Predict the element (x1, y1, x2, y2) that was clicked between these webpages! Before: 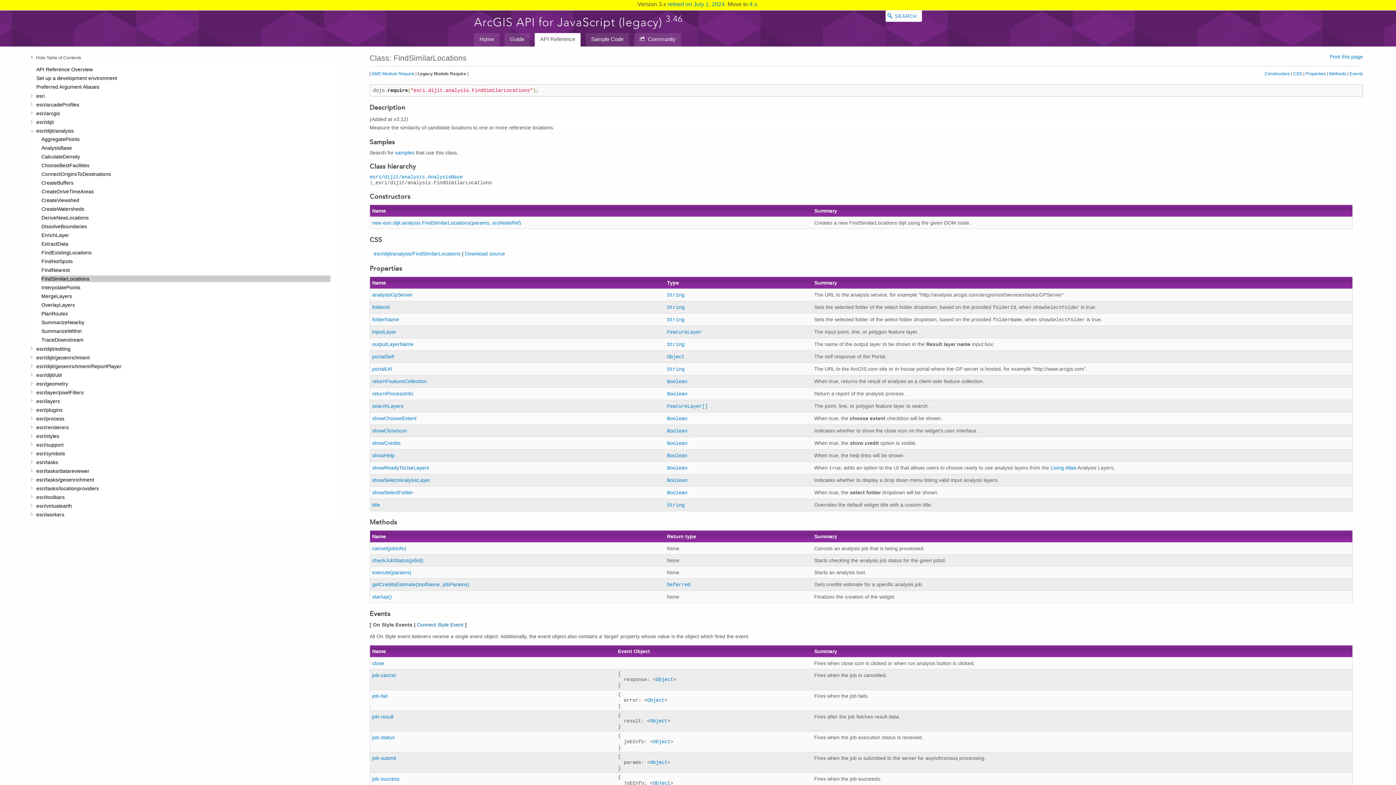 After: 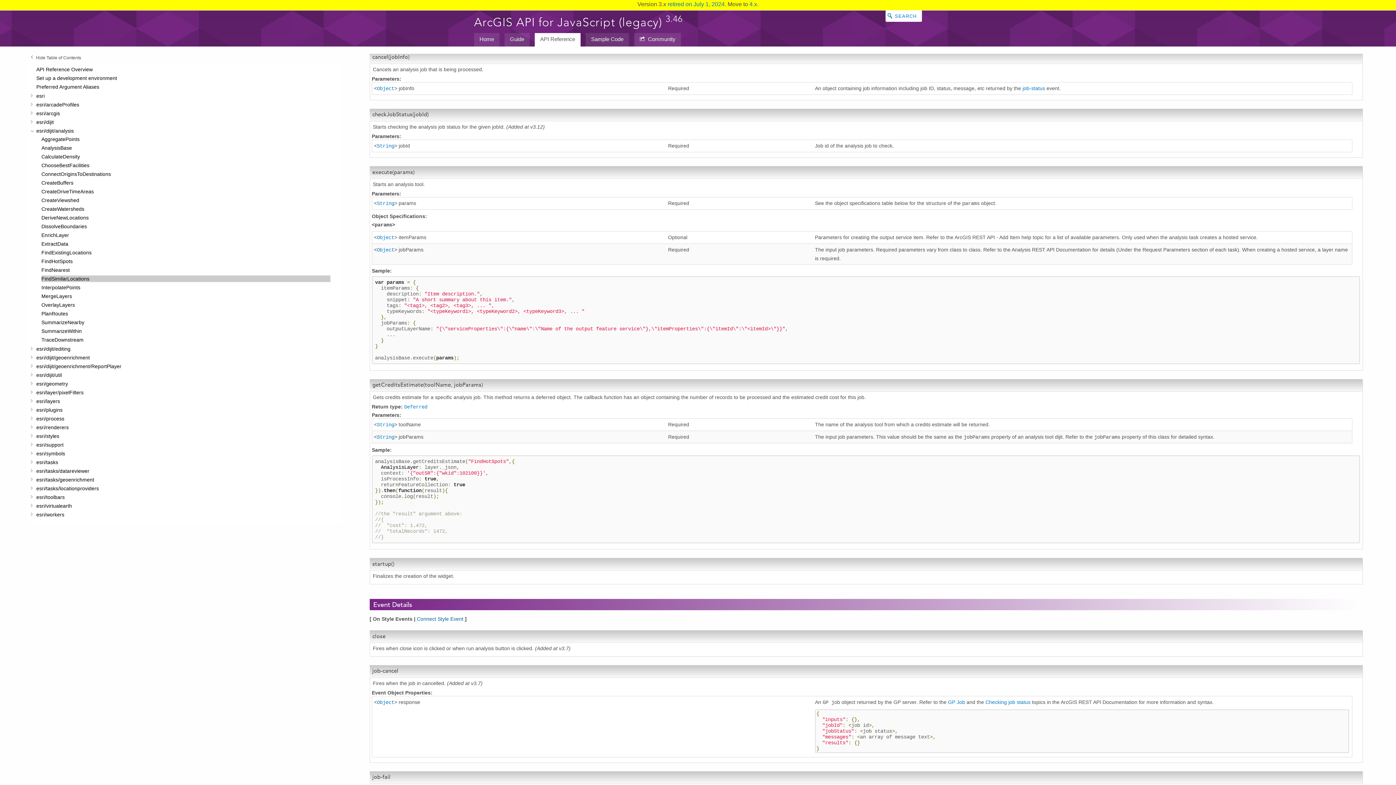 Action: bbox: (372, 545, 406, 551) label: cancel(jobInfo)